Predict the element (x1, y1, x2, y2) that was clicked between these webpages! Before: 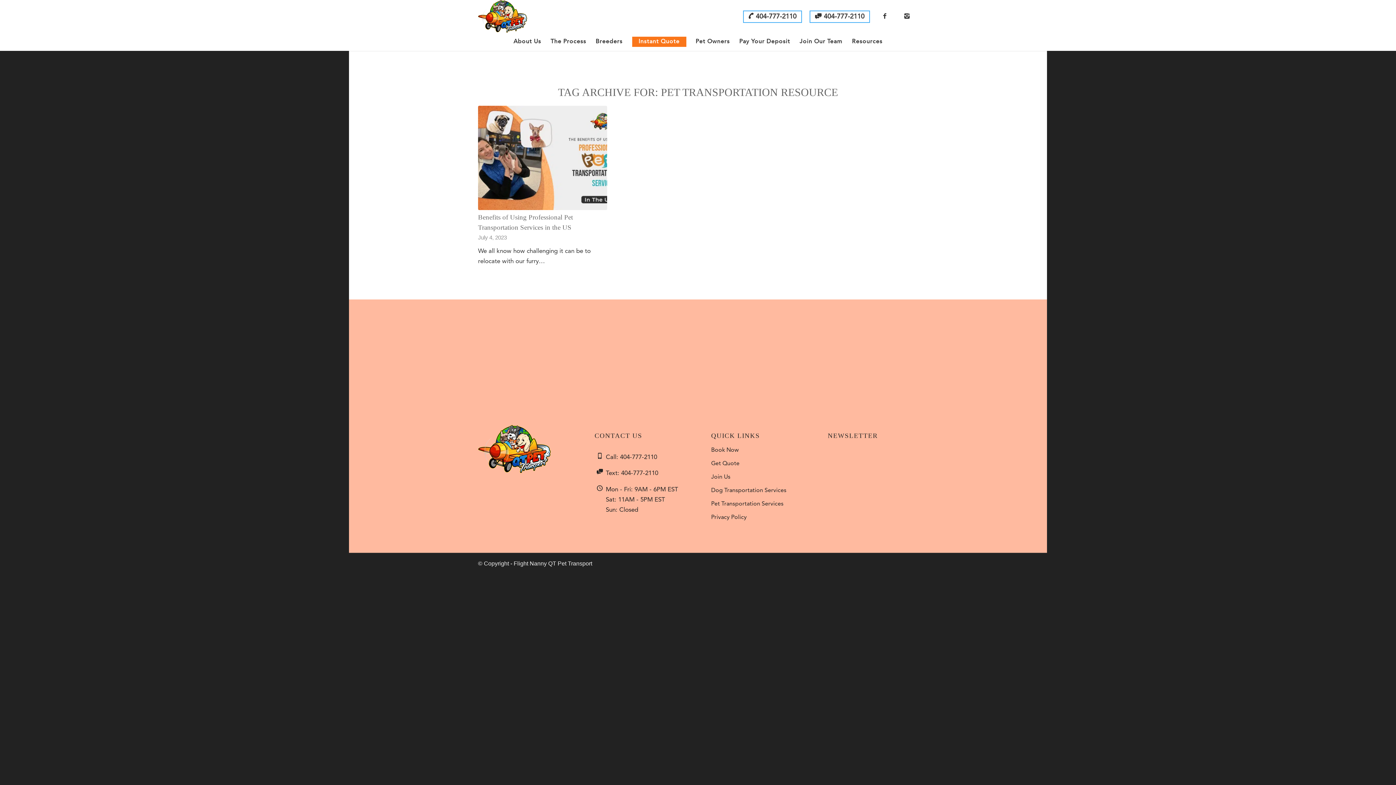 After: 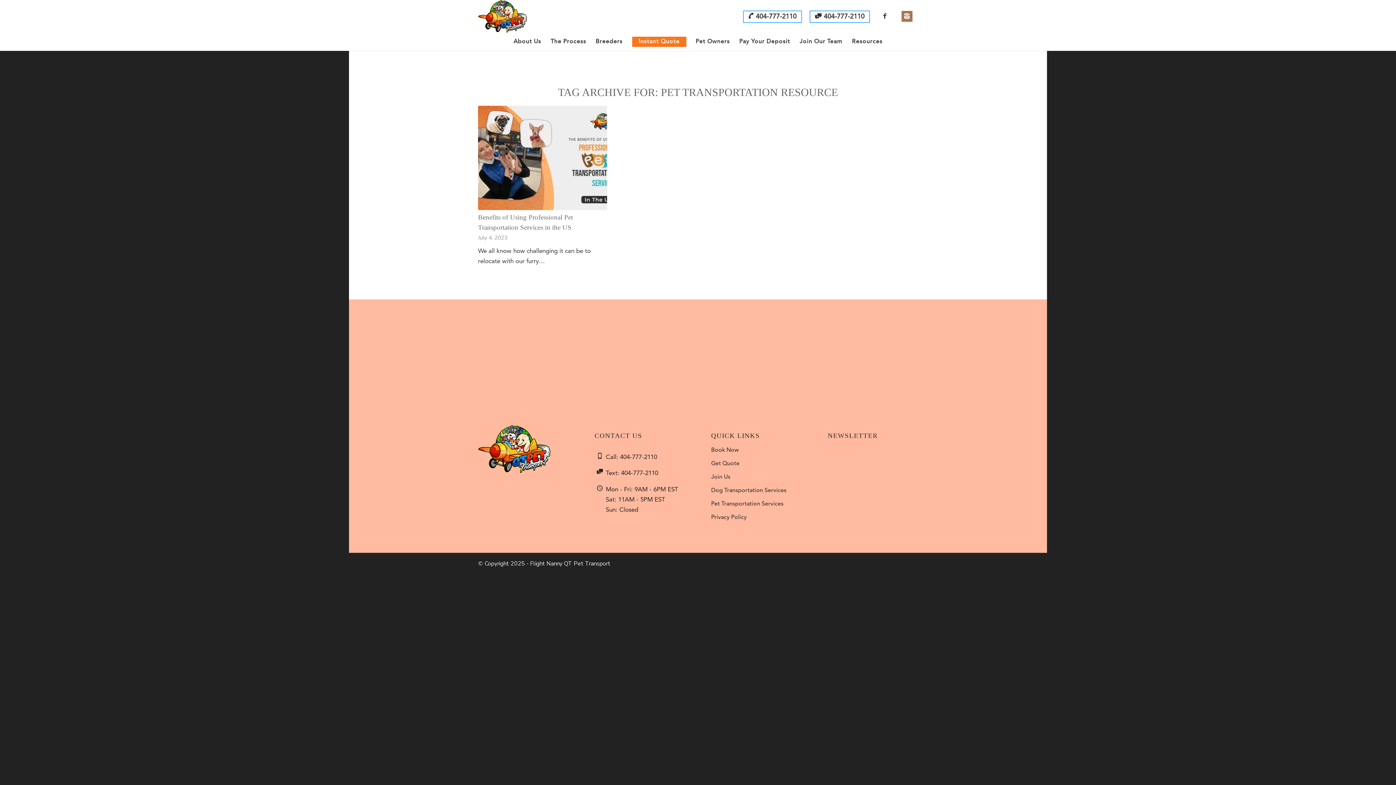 Action: label: Link to Instagram bbox: (901, 10, 912, 21)